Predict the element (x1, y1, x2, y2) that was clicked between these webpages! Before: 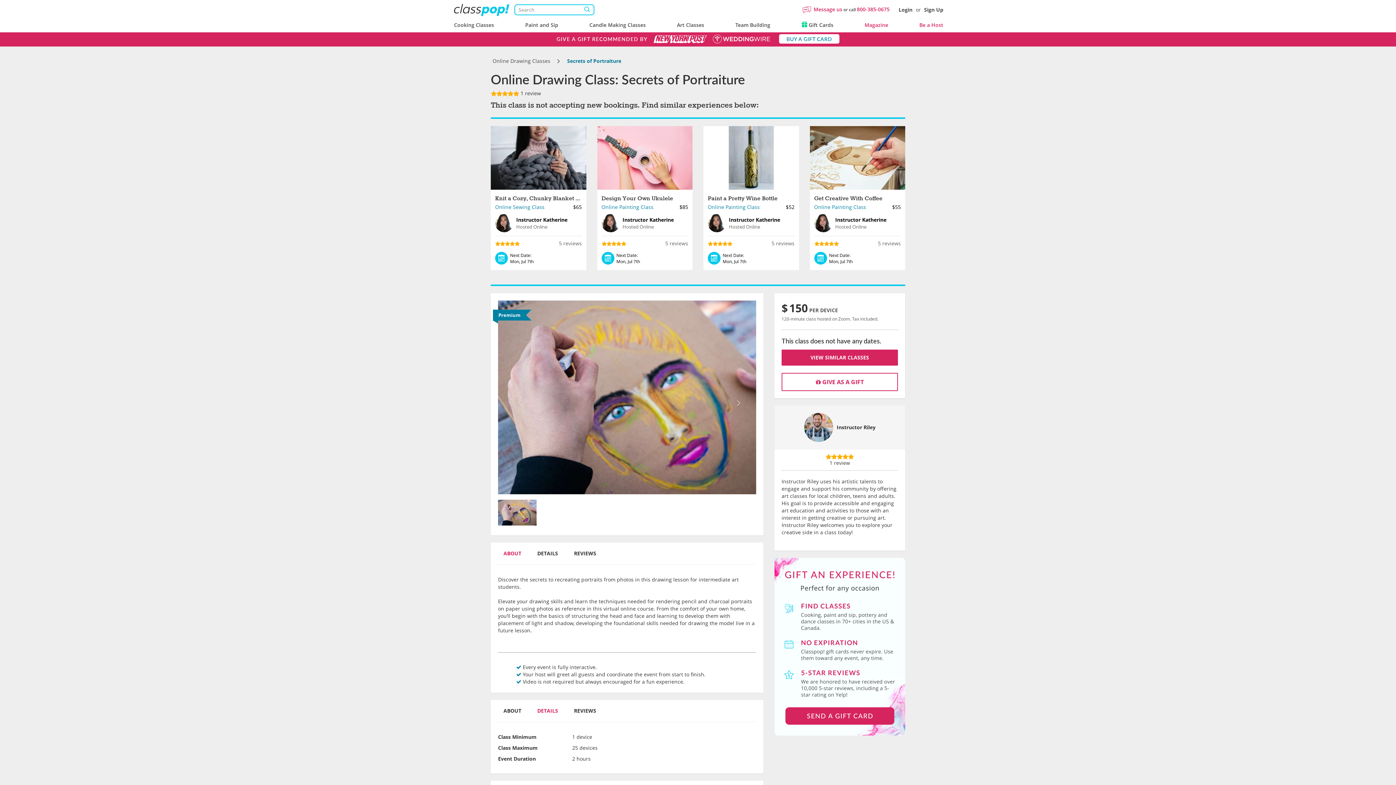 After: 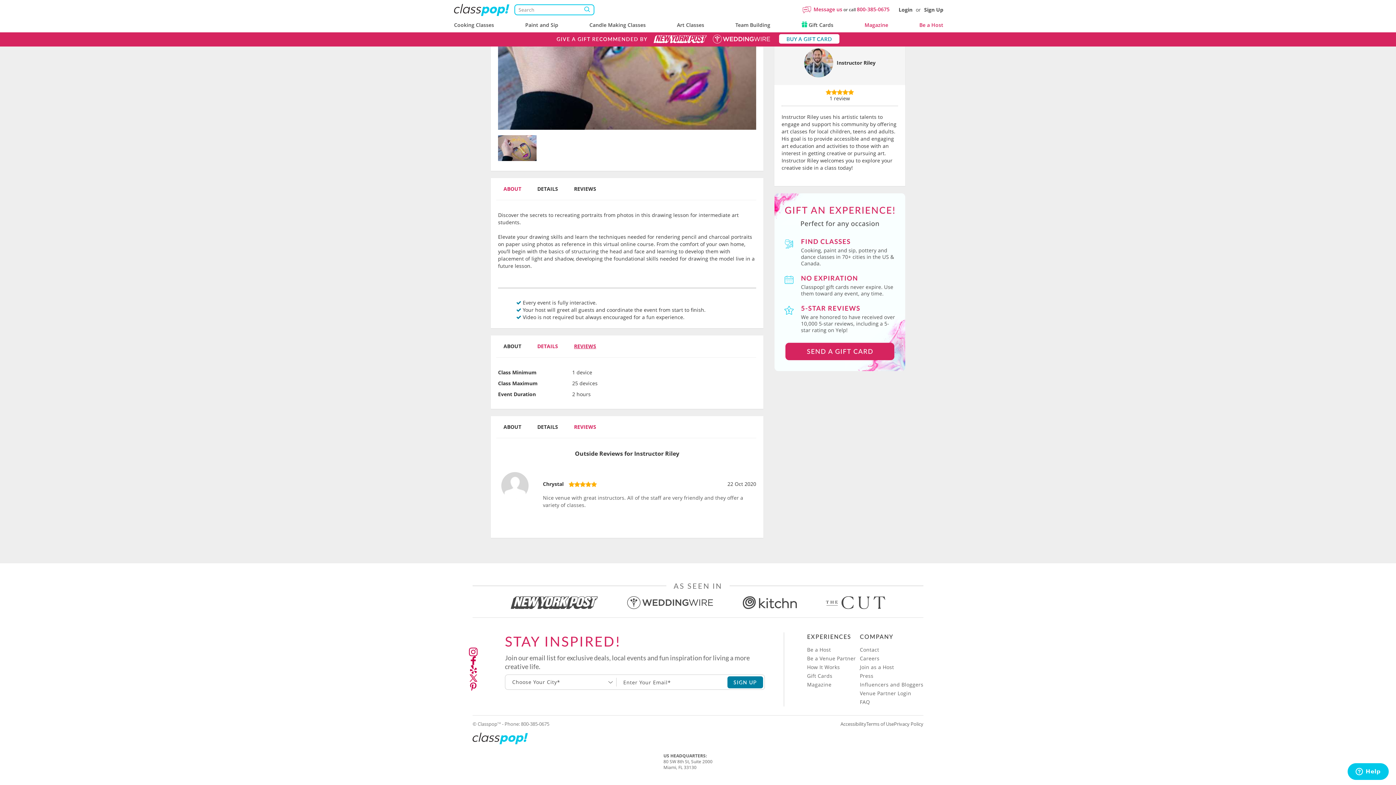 Action: label: REVIEWS bbox: (568, 707, 601, 722)